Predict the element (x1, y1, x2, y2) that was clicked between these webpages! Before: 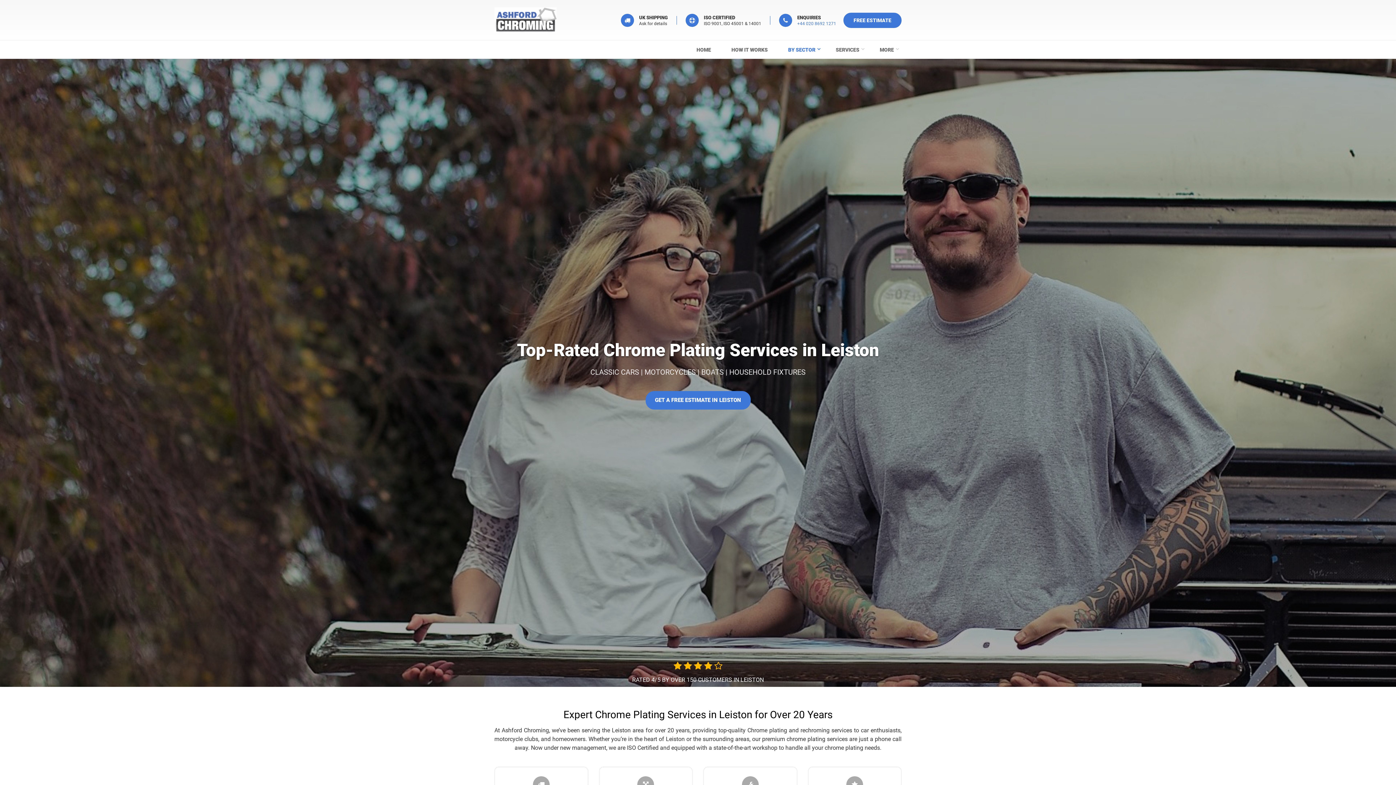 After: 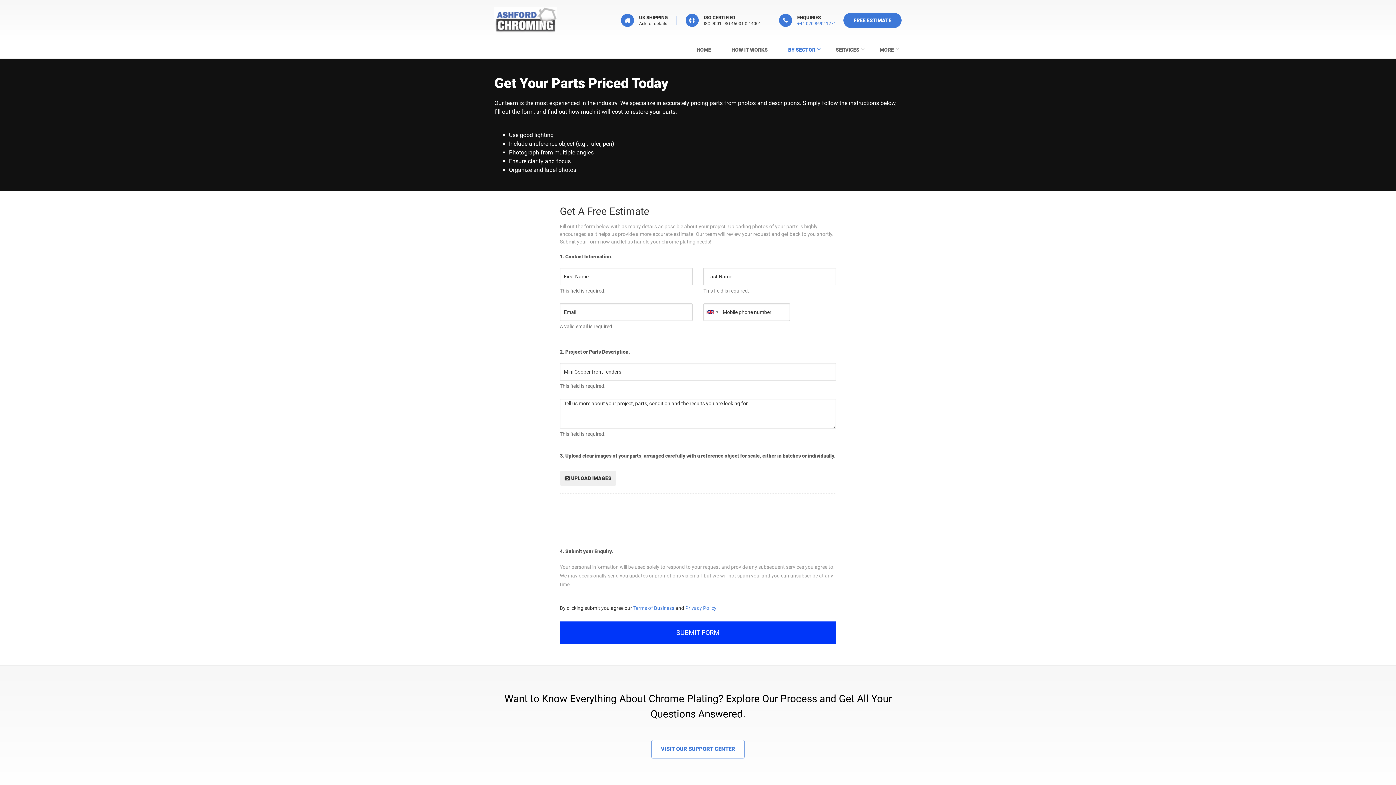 Action: label: GET A FREE ESTIMATE IN LEISTON bbox: (645, 391, 750, 409)